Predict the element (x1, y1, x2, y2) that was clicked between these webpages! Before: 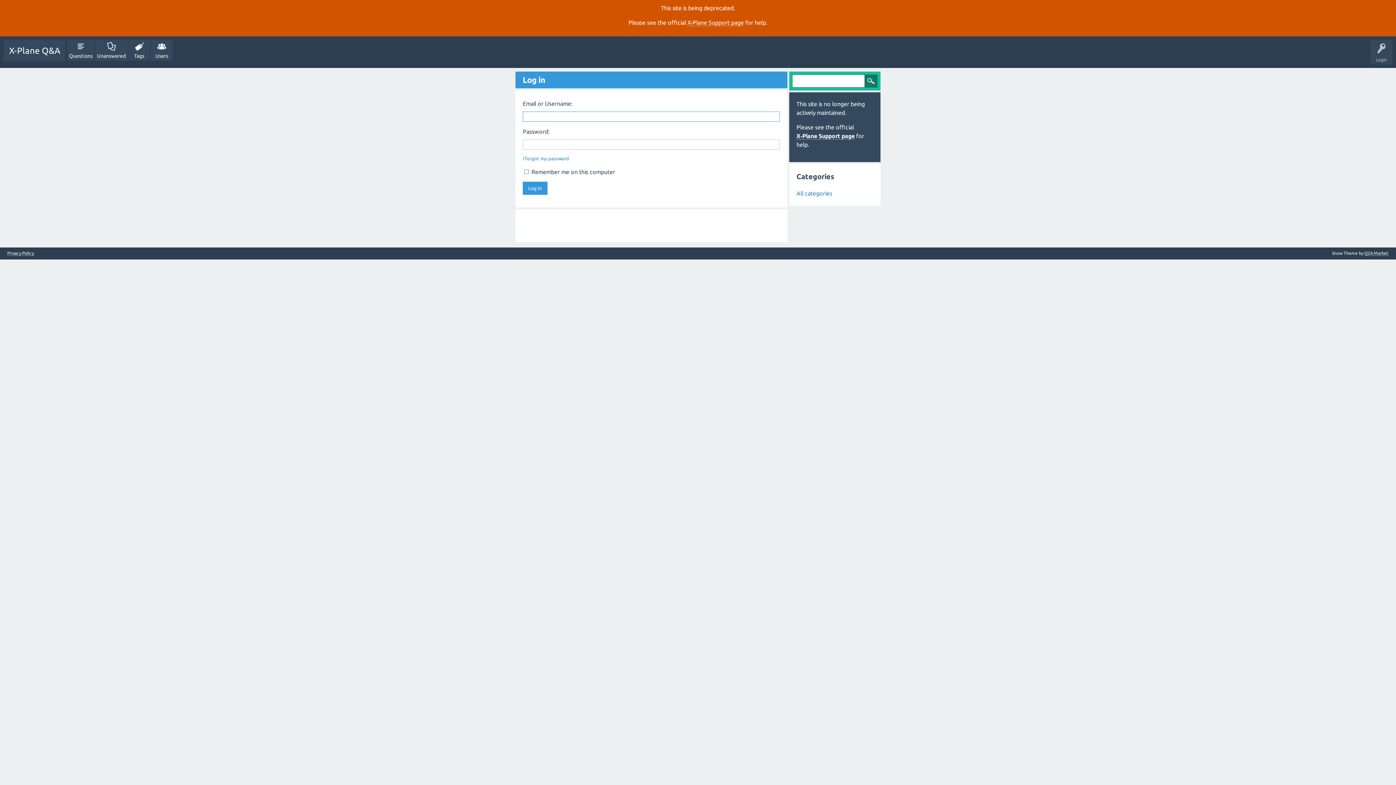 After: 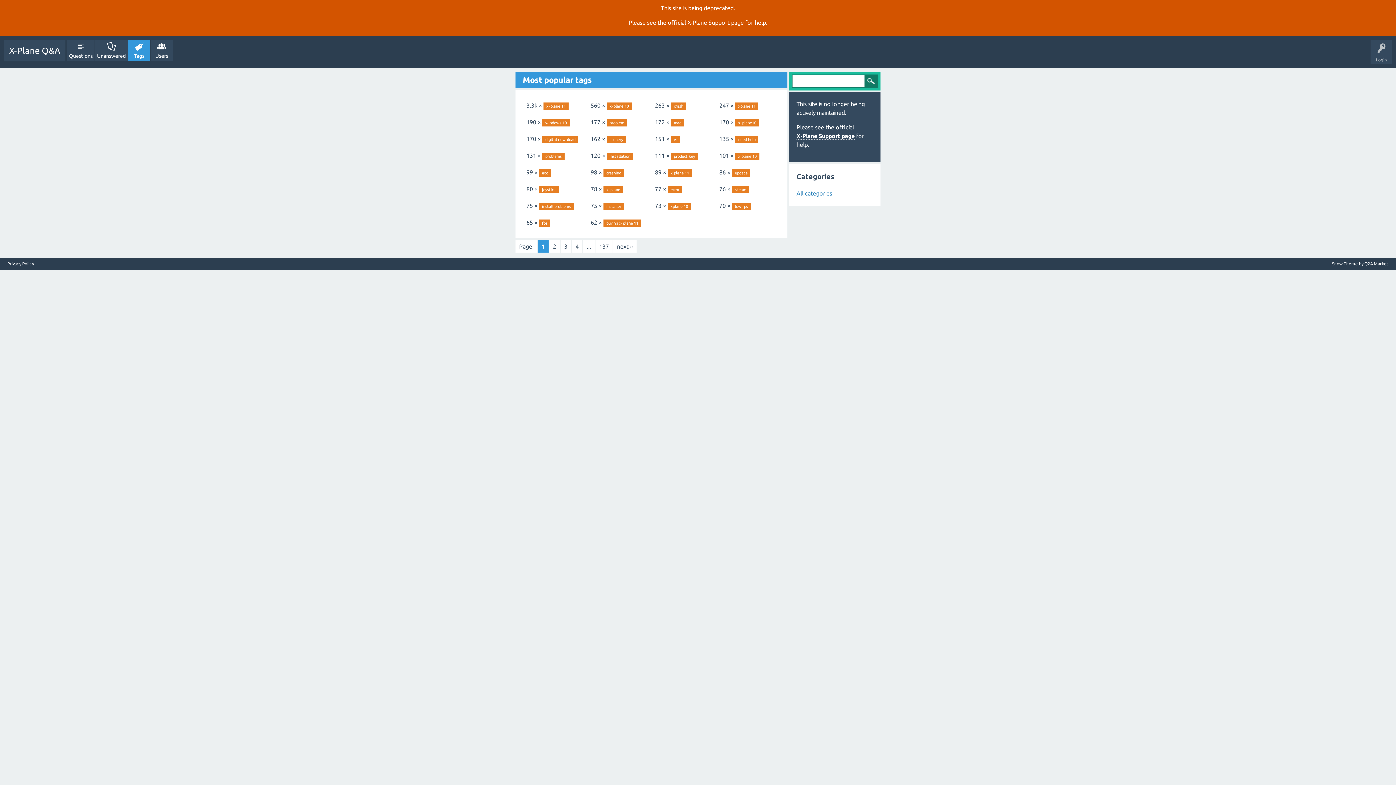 Action: bbox: (128, 40, 150, 60) label: Tags